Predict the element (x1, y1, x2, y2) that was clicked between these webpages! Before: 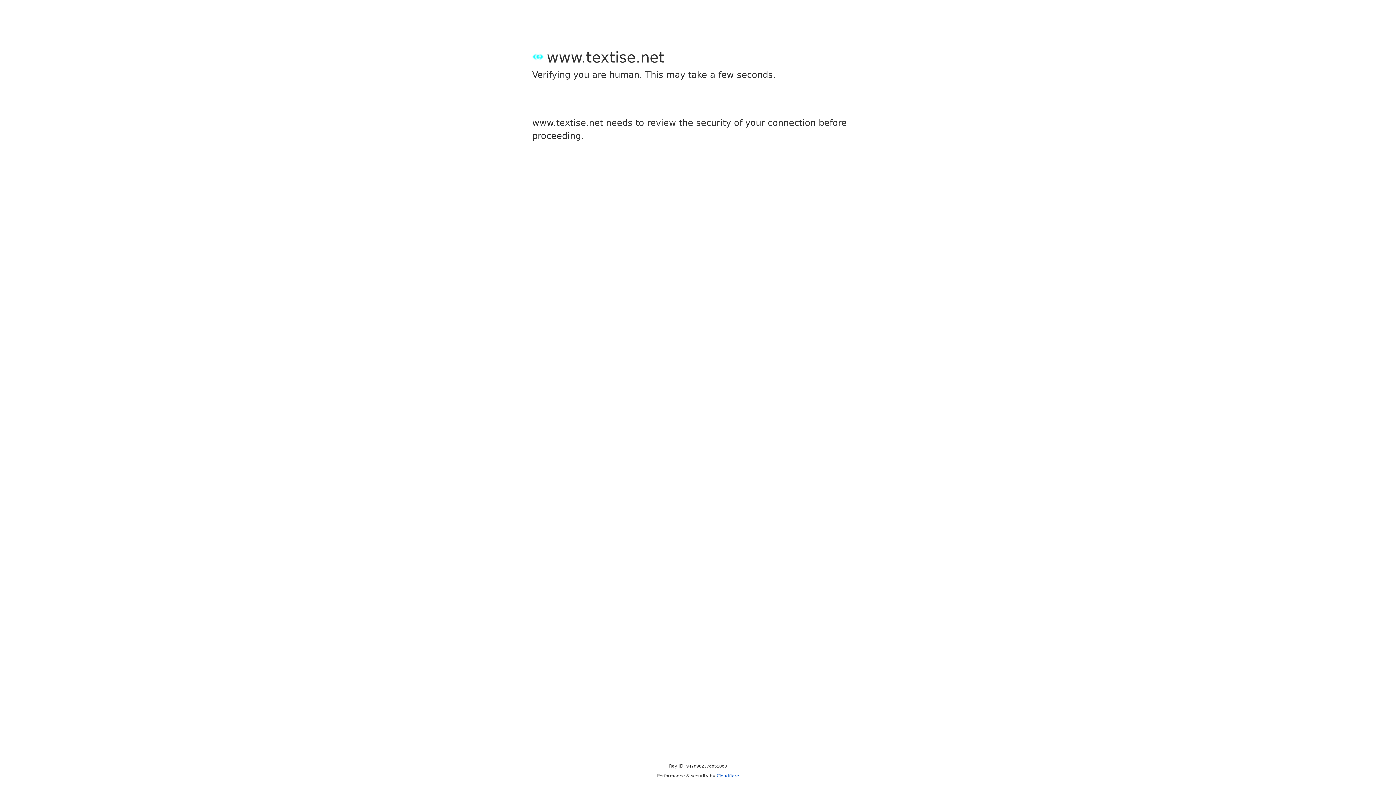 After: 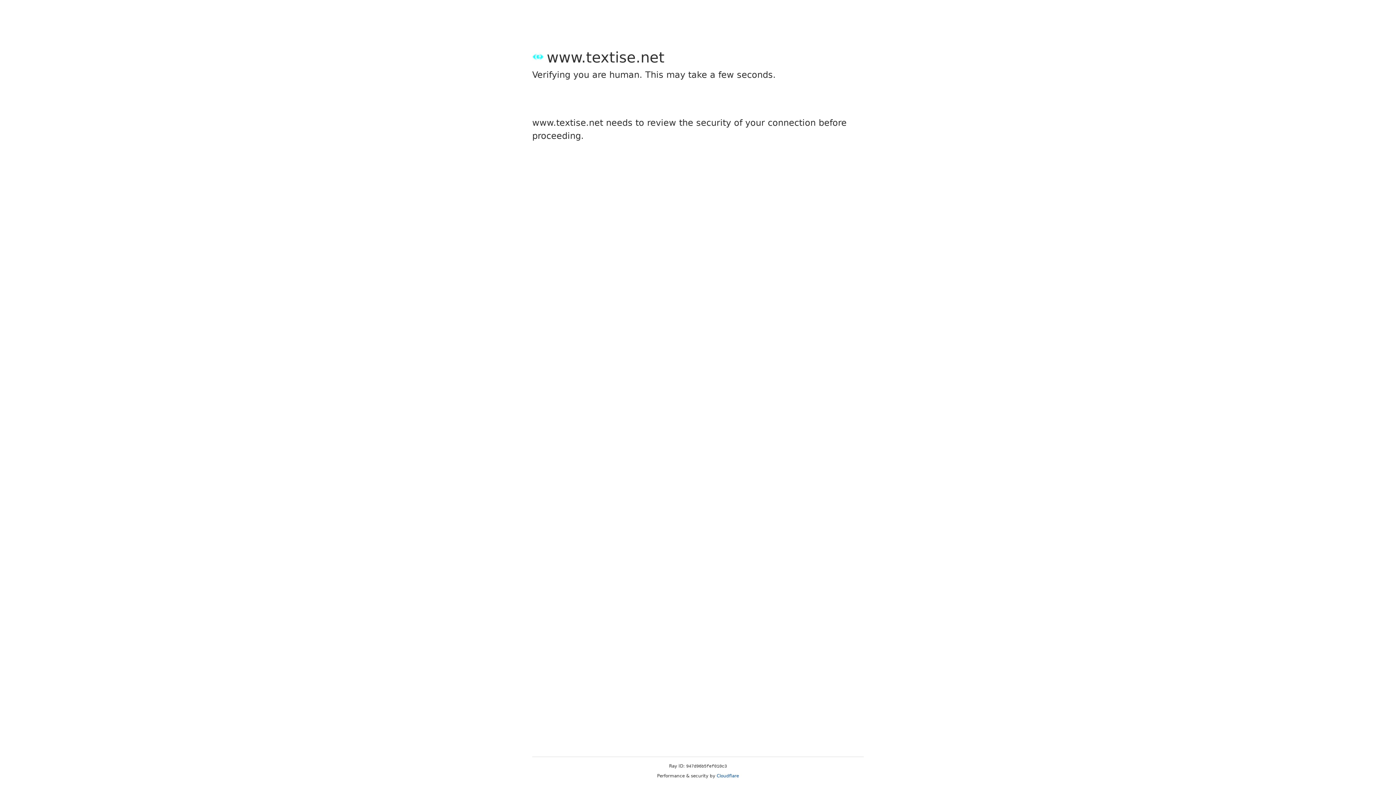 Action: label: Cloudflare bbox: (716, 773, 739, 778)